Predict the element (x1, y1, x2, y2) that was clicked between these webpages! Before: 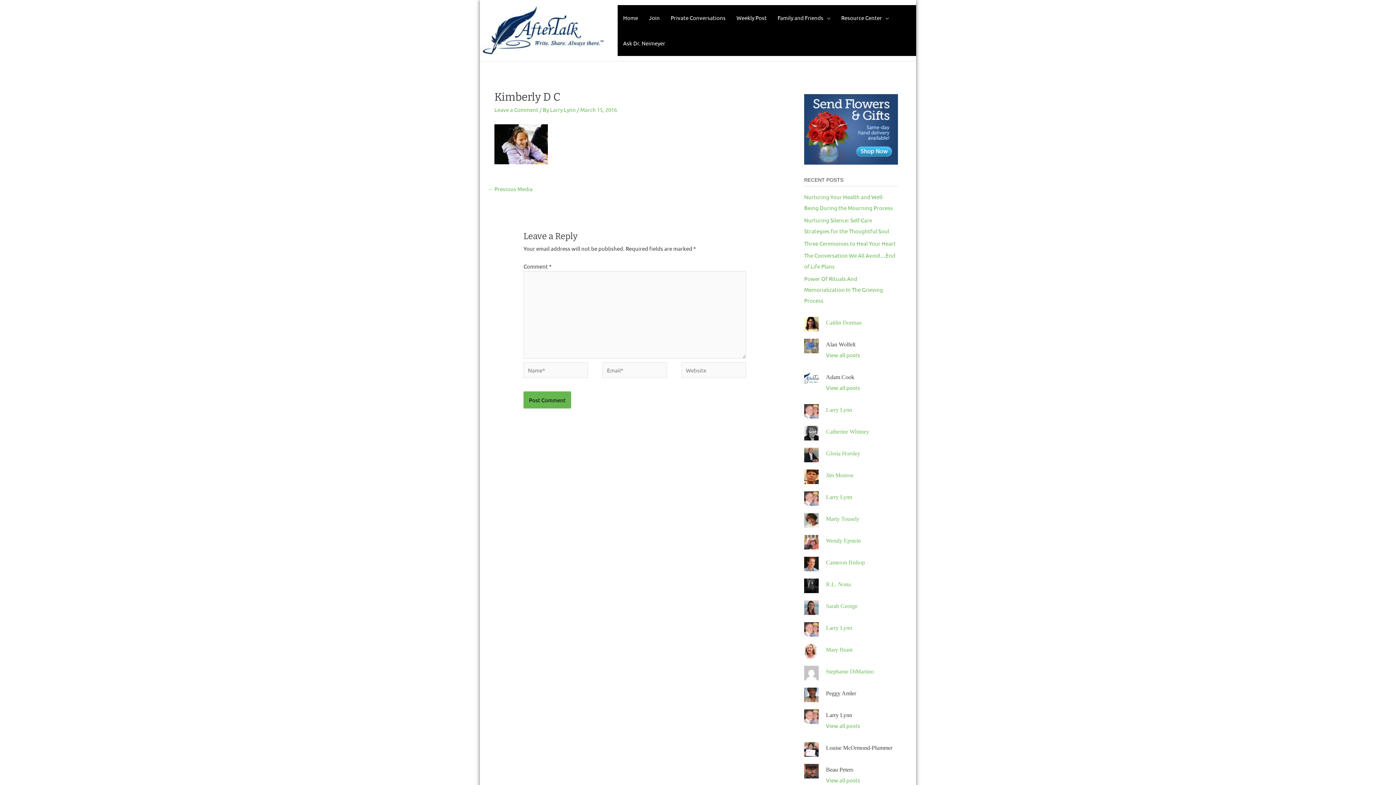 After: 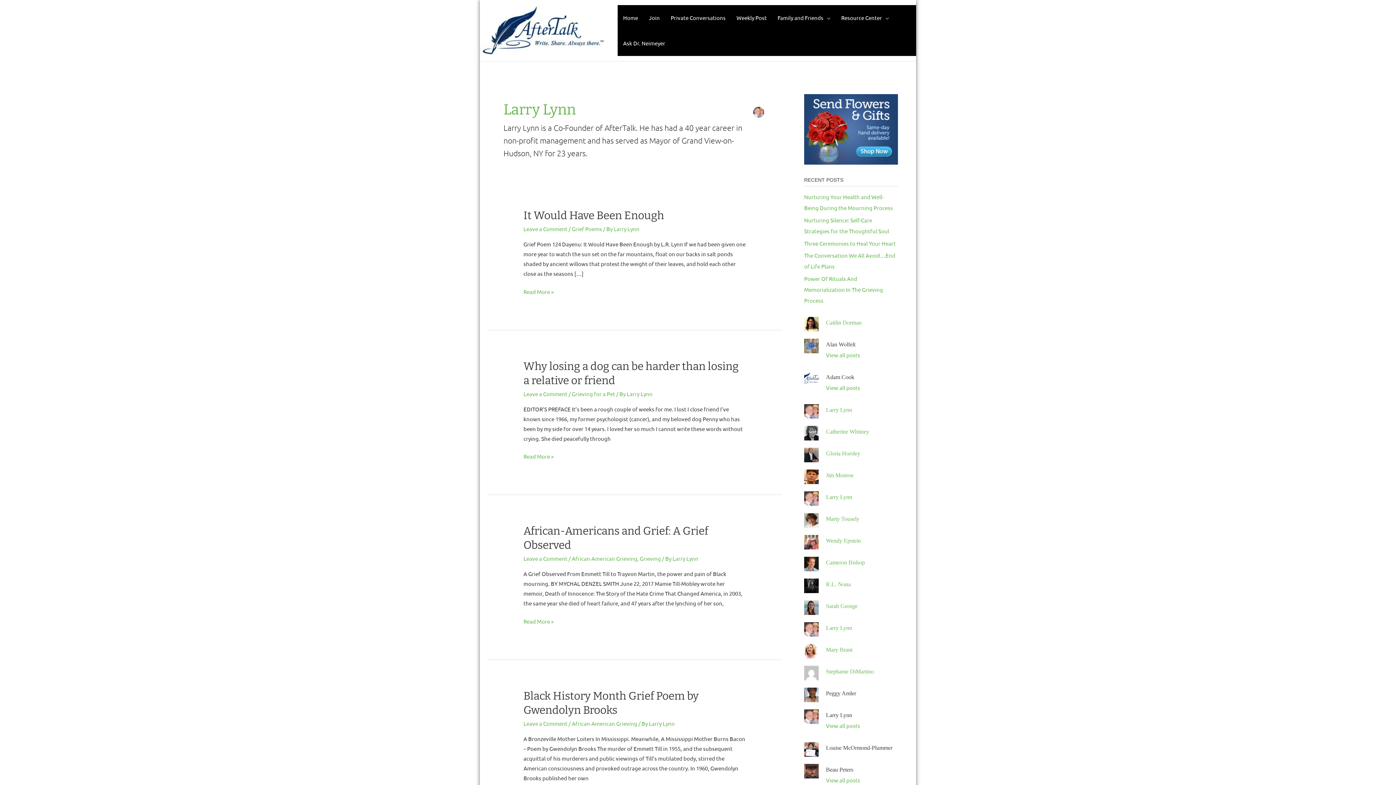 Action: bbox: (826, 625, 852, 631) label: Larry Lynn